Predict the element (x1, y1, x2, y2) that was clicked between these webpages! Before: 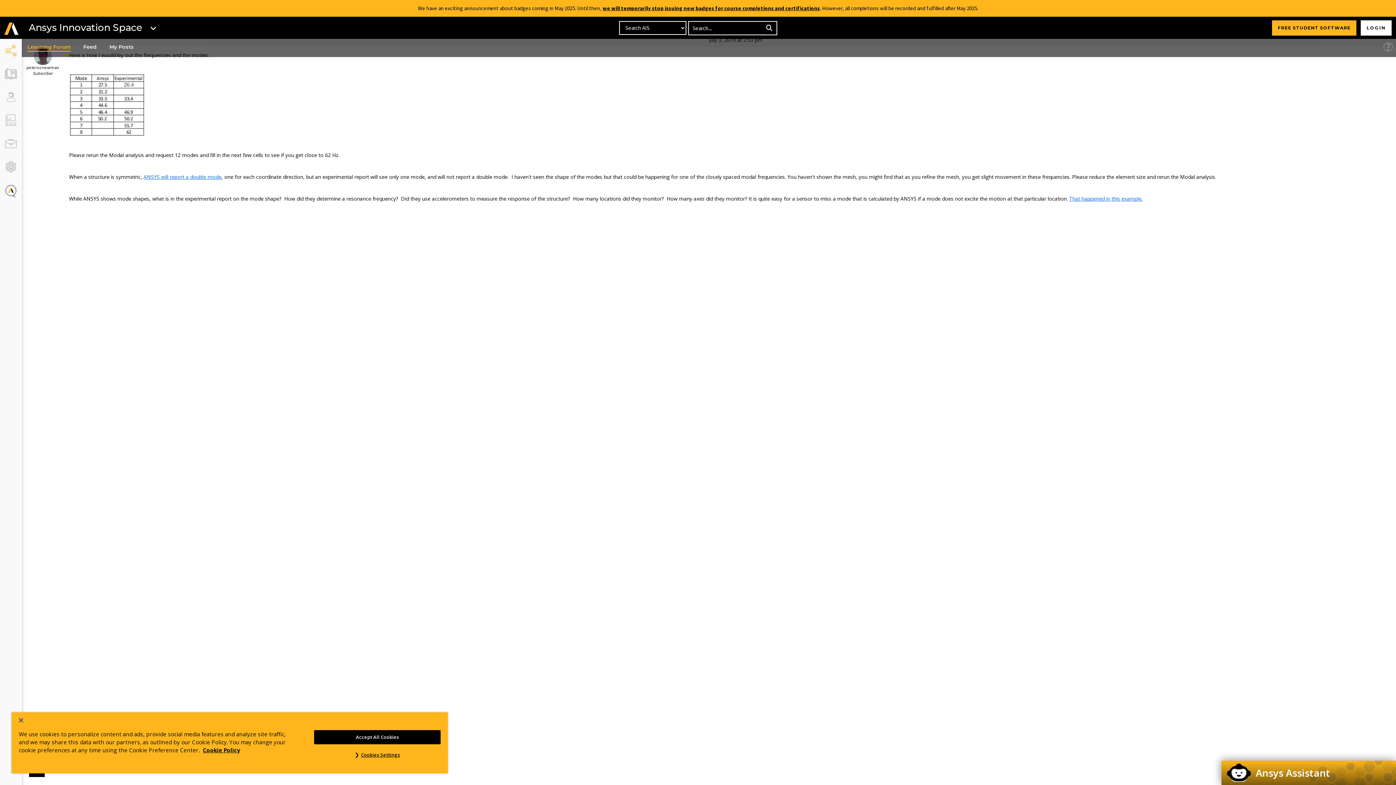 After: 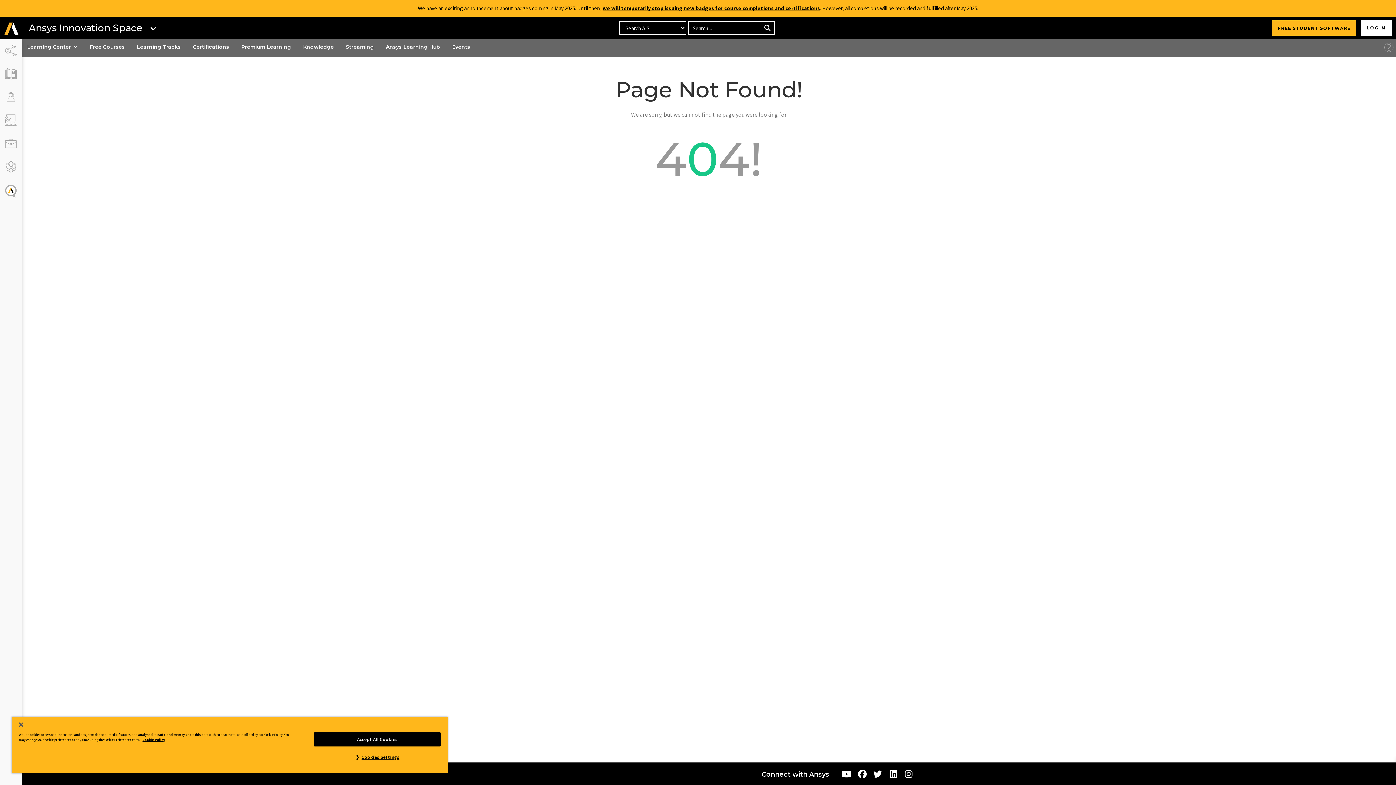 Action: bbox: (143, 173, 221, 180) label: ANSYS will report a double mode